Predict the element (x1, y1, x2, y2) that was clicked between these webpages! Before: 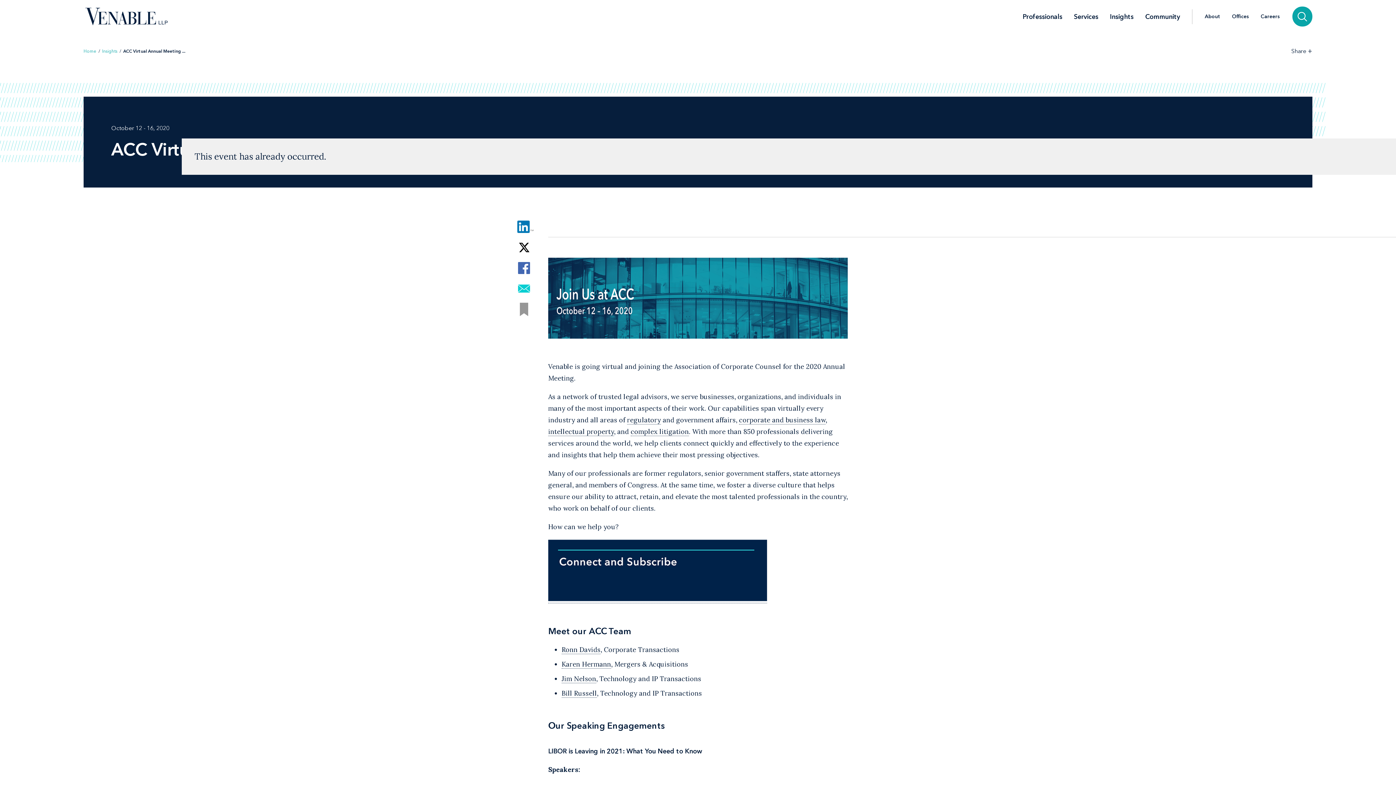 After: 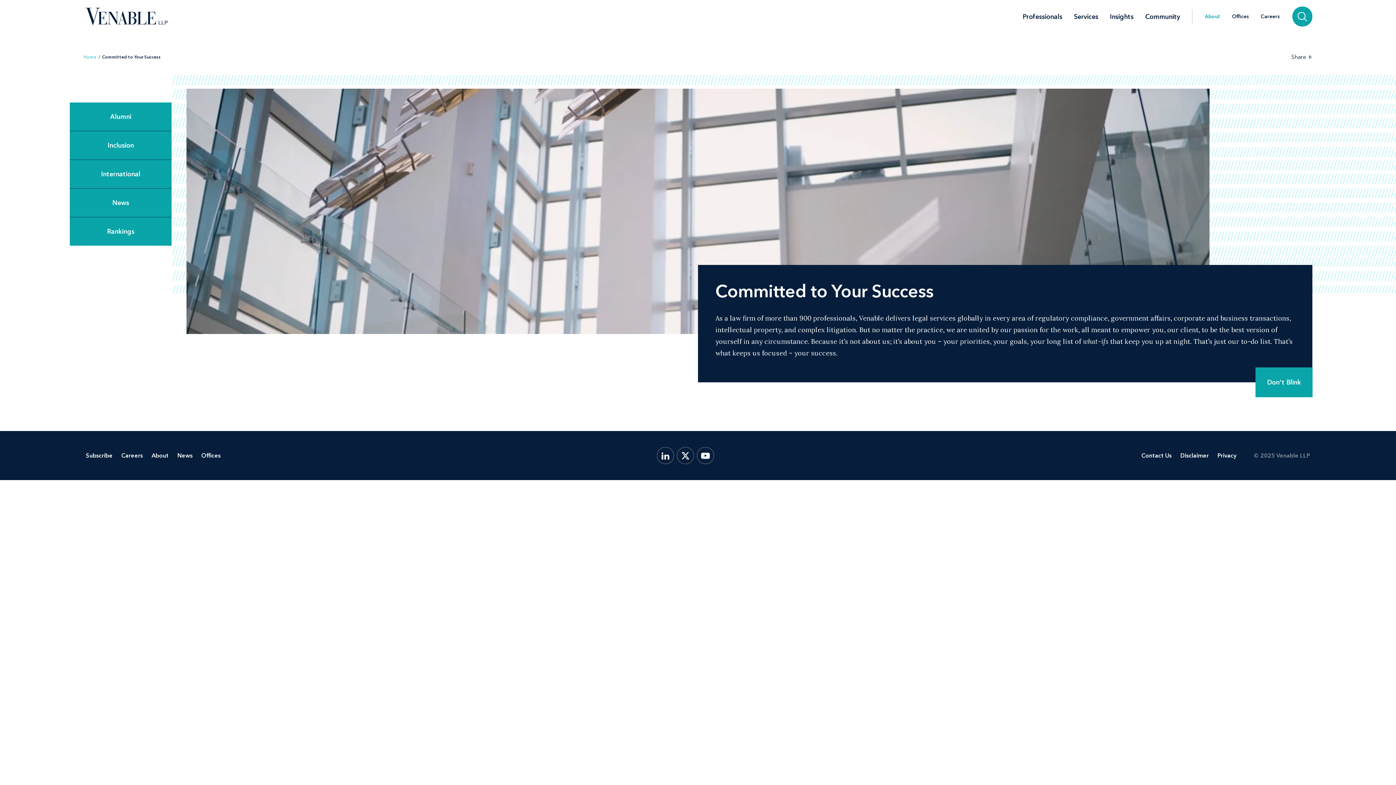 Action: bbox: (1199, 14, 1226, 19) label: About